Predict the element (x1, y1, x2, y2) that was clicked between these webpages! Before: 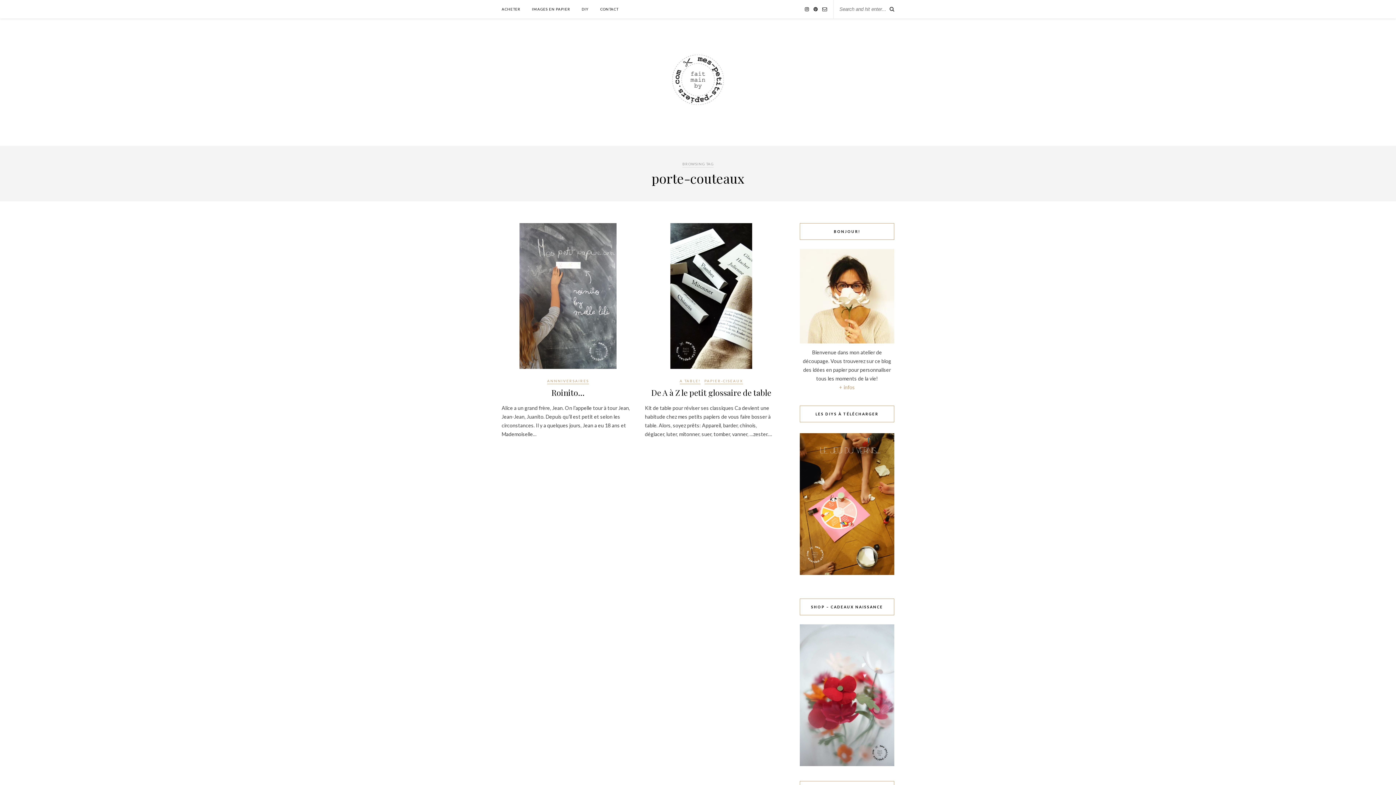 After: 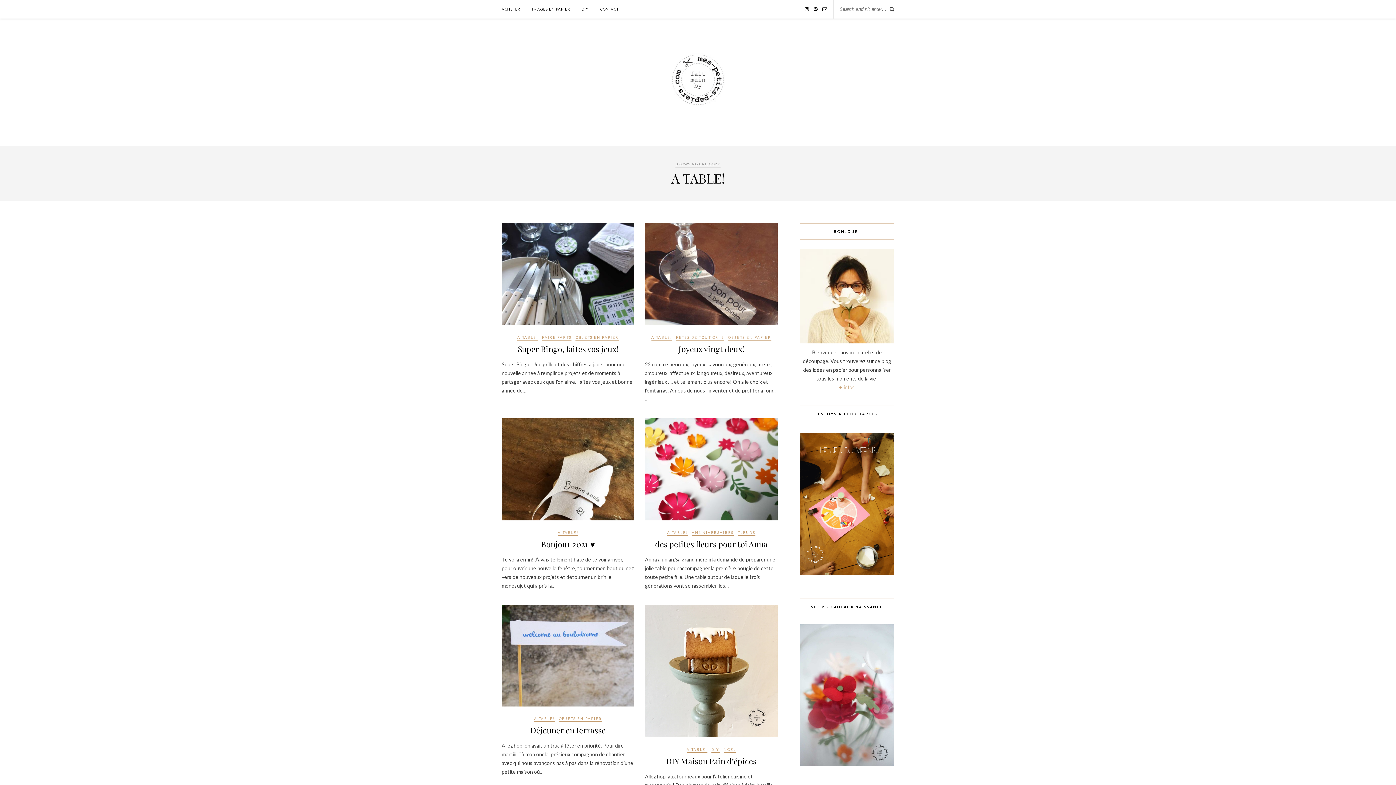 Action: label: A TABLE! bbox: (679, 378, 700, 384)